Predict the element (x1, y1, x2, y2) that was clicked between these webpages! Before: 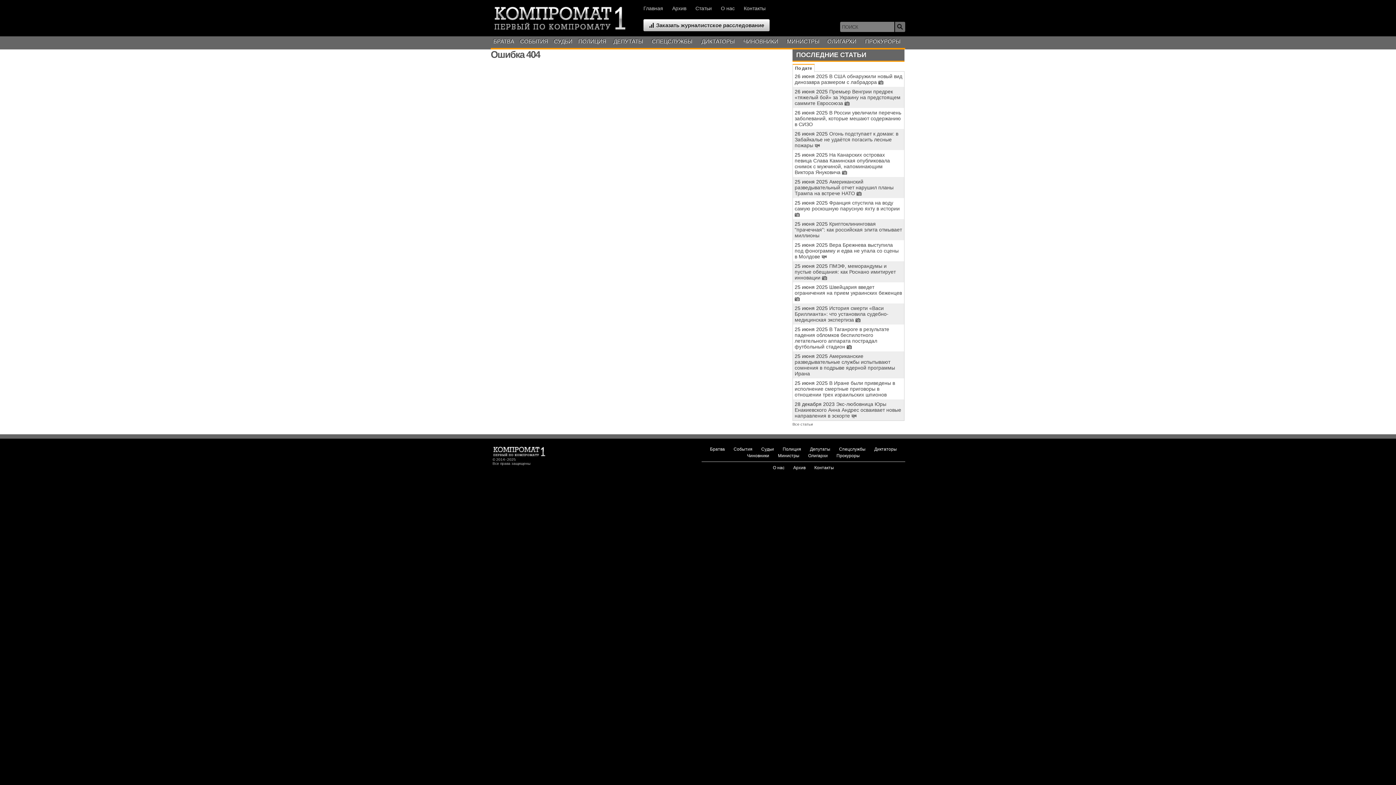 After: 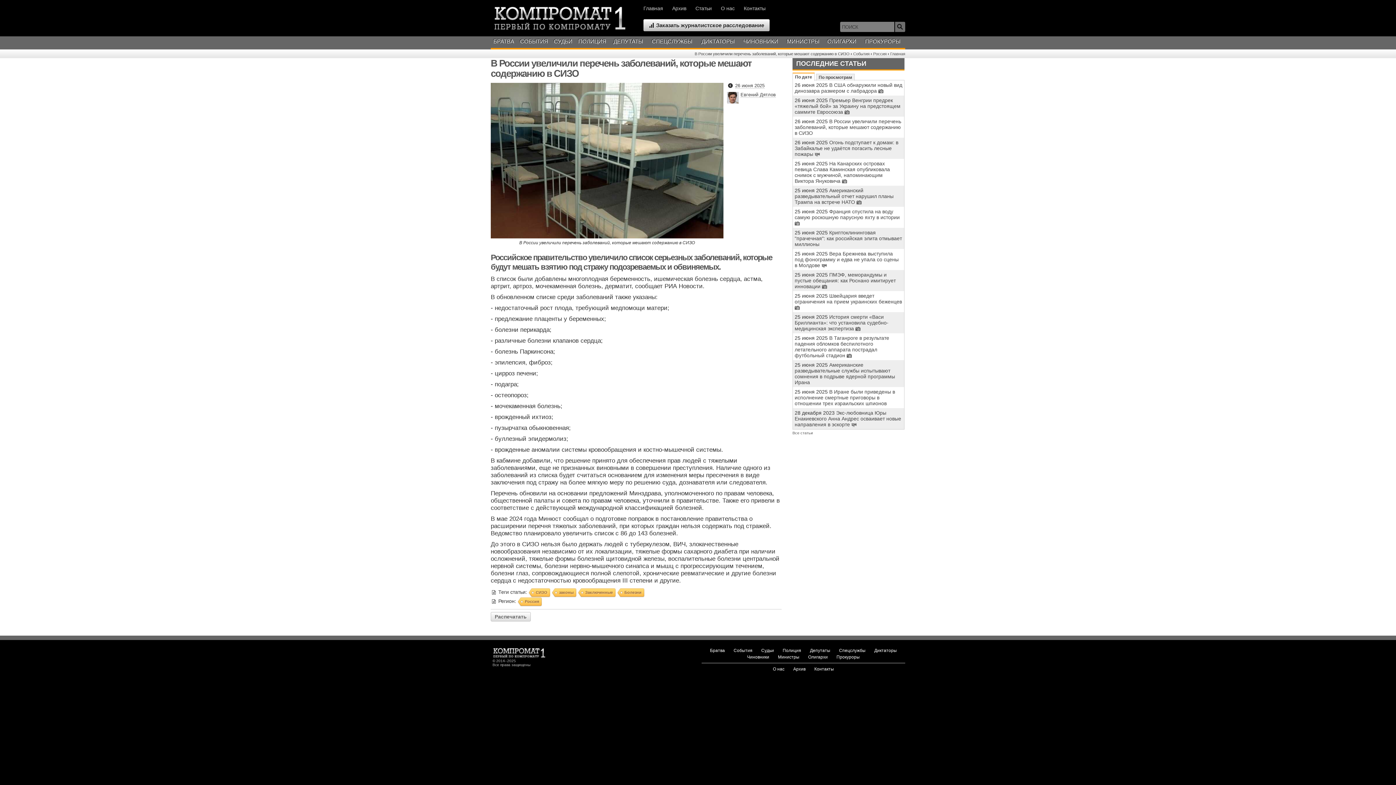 Action: bbox: (794, 109, 901, 127) label: В России увеличили перечень заболеваний, которые мешают содержанию в СИЗО